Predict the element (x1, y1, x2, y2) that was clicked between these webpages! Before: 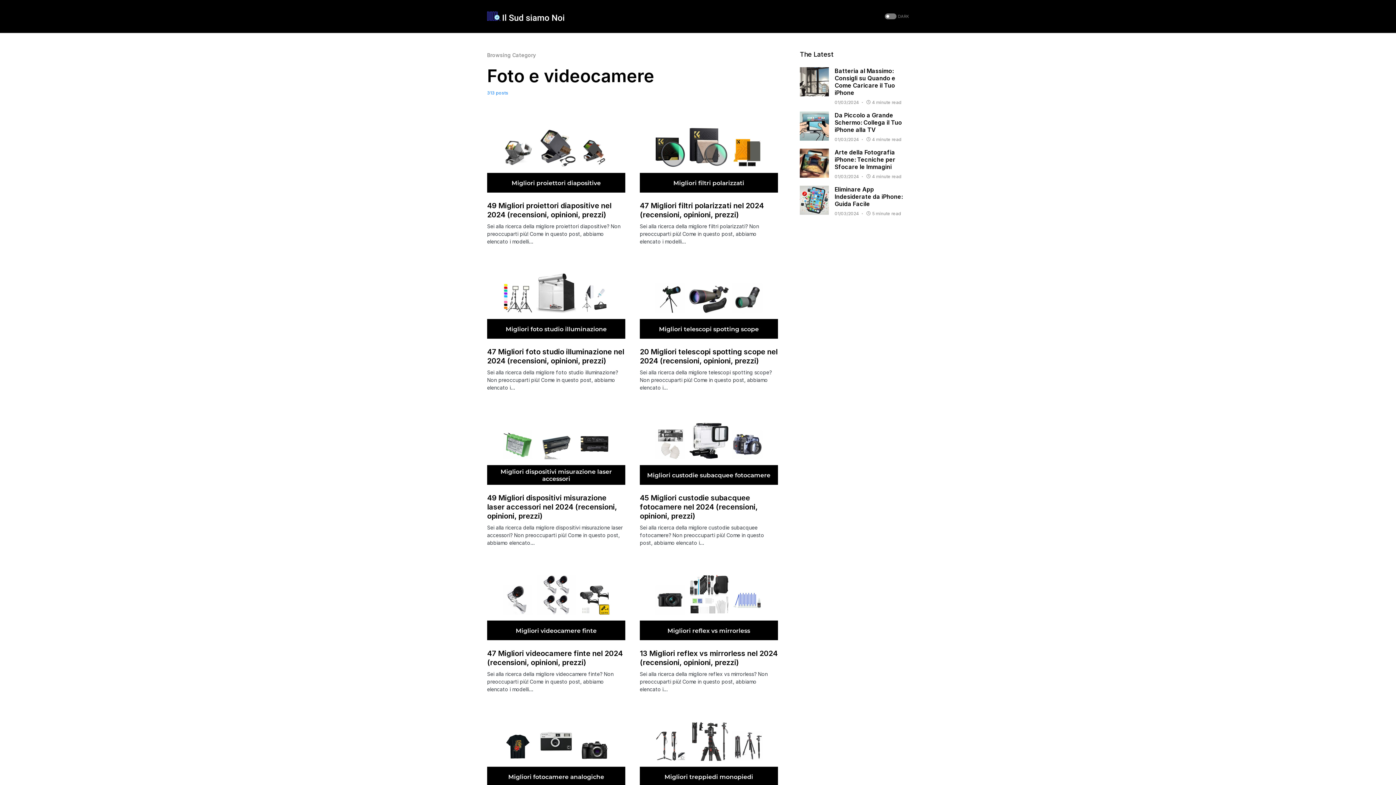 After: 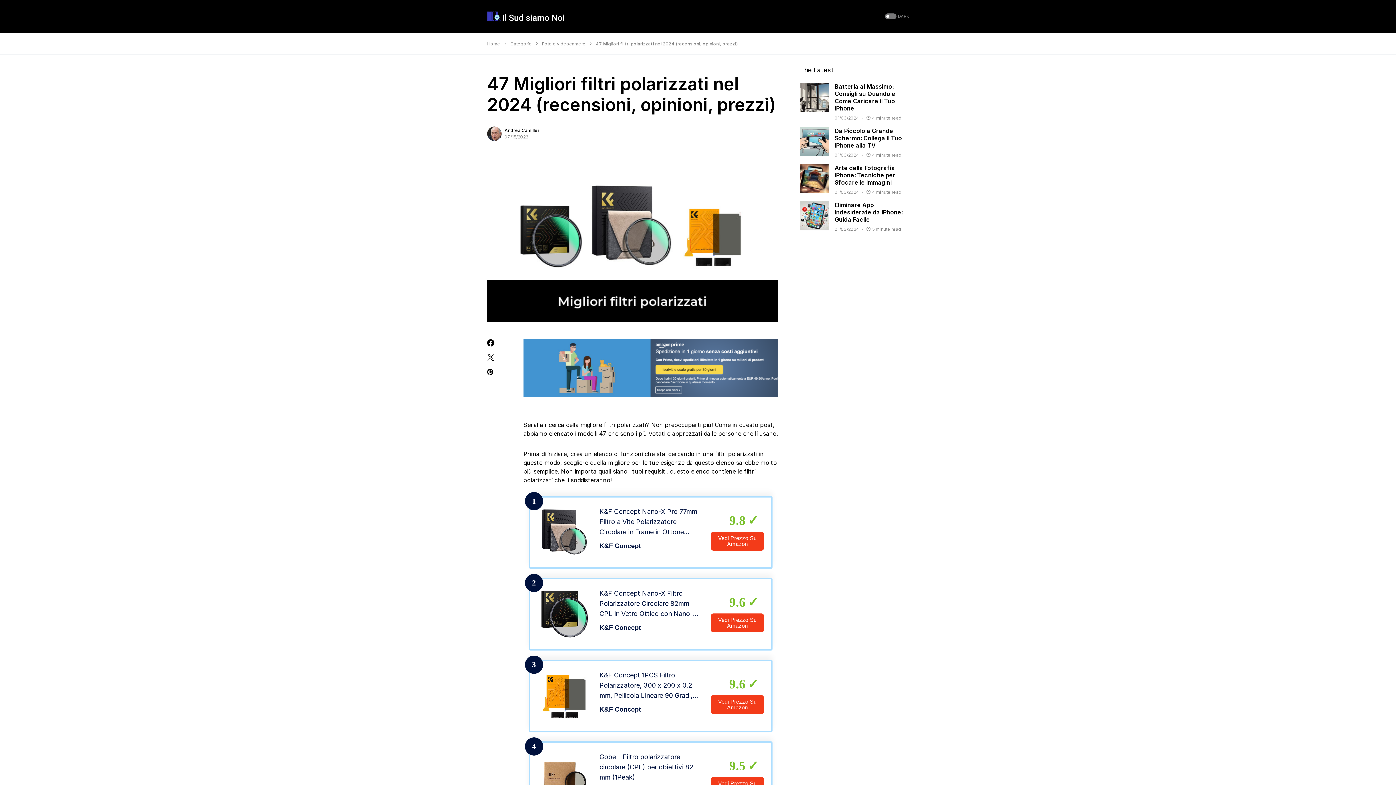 Action: bbox: (640, 201, 778, 219) label: 47 Migliori filtri polarizzati nel 2024 (recensioni, opinioni, prezzi)